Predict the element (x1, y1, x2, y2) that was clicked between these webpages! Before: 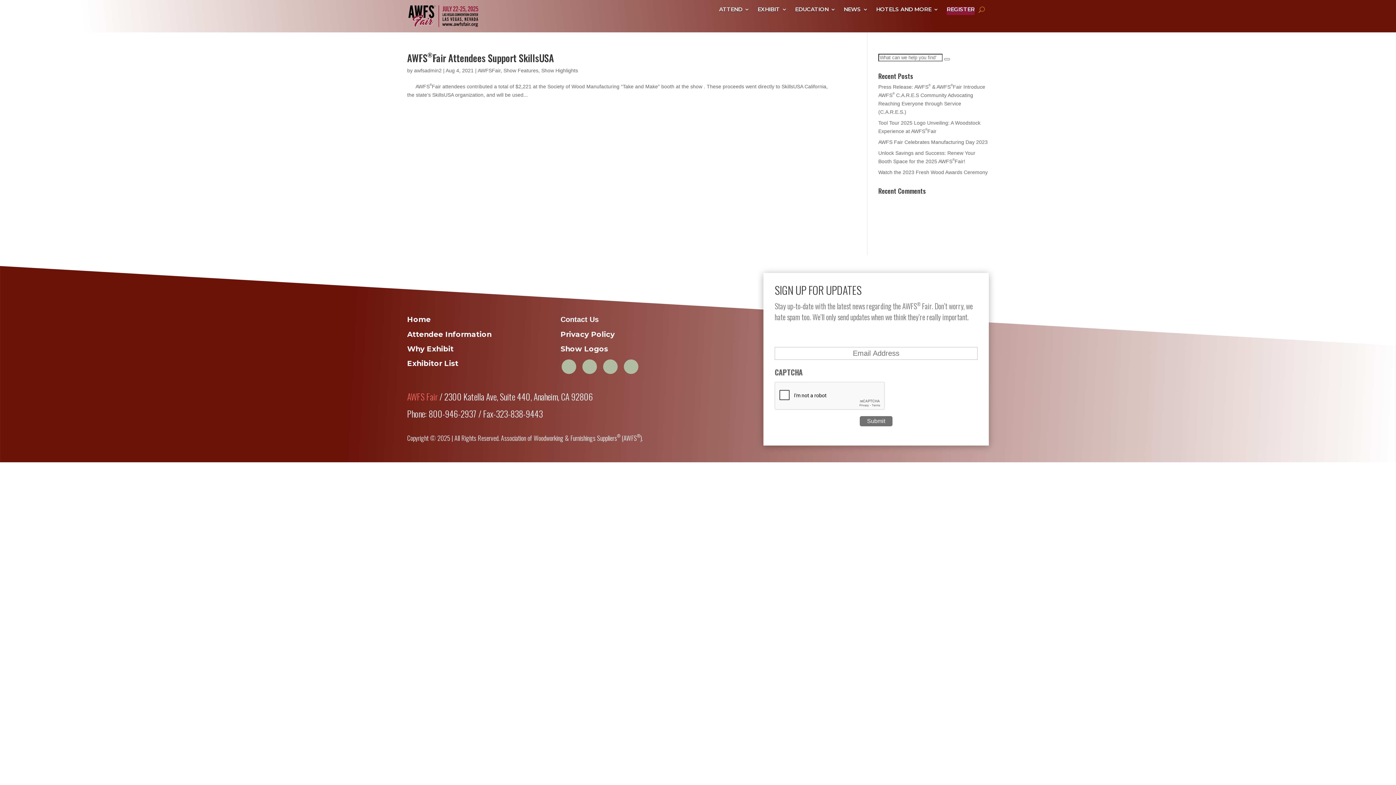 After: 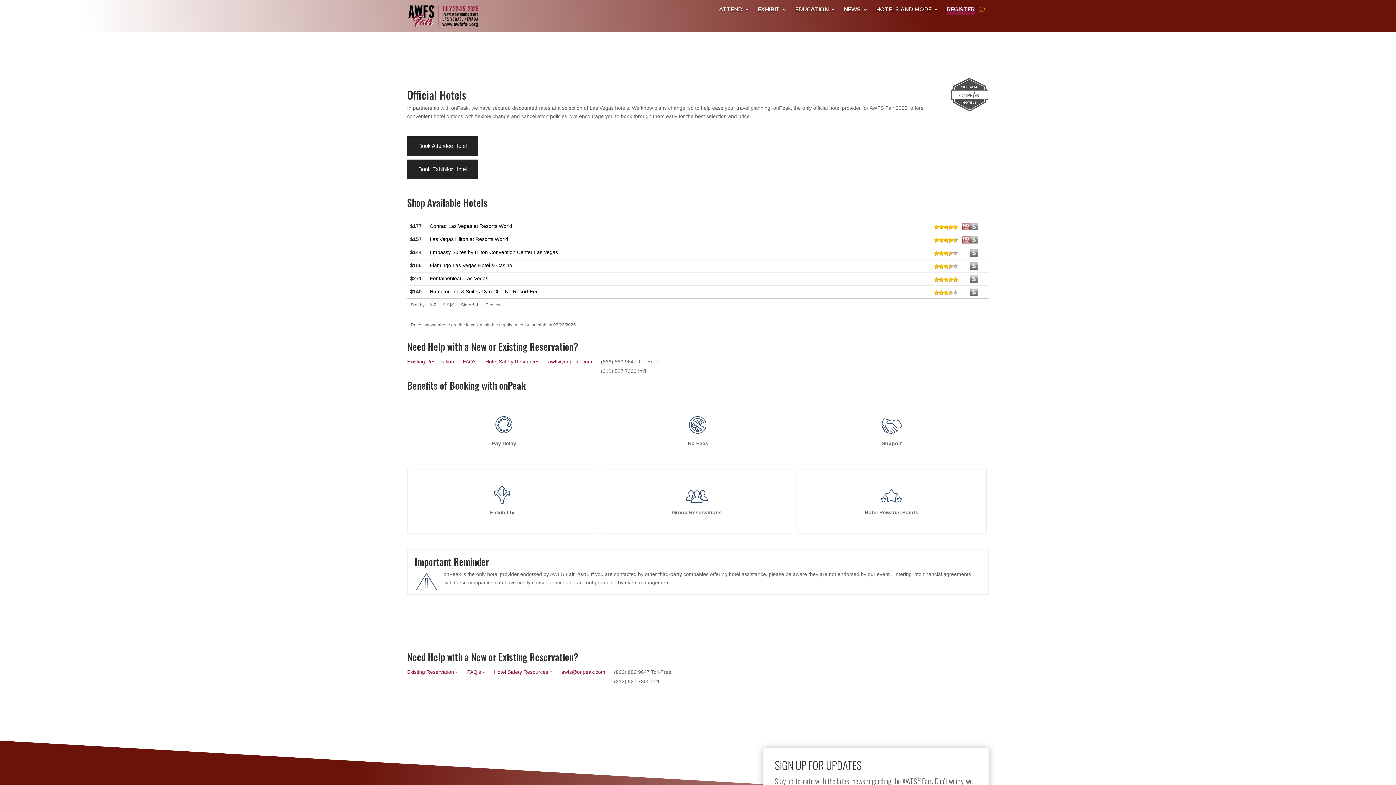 Action: bbox: (876, 6, 938, 14) label: HOTELS AND MORE